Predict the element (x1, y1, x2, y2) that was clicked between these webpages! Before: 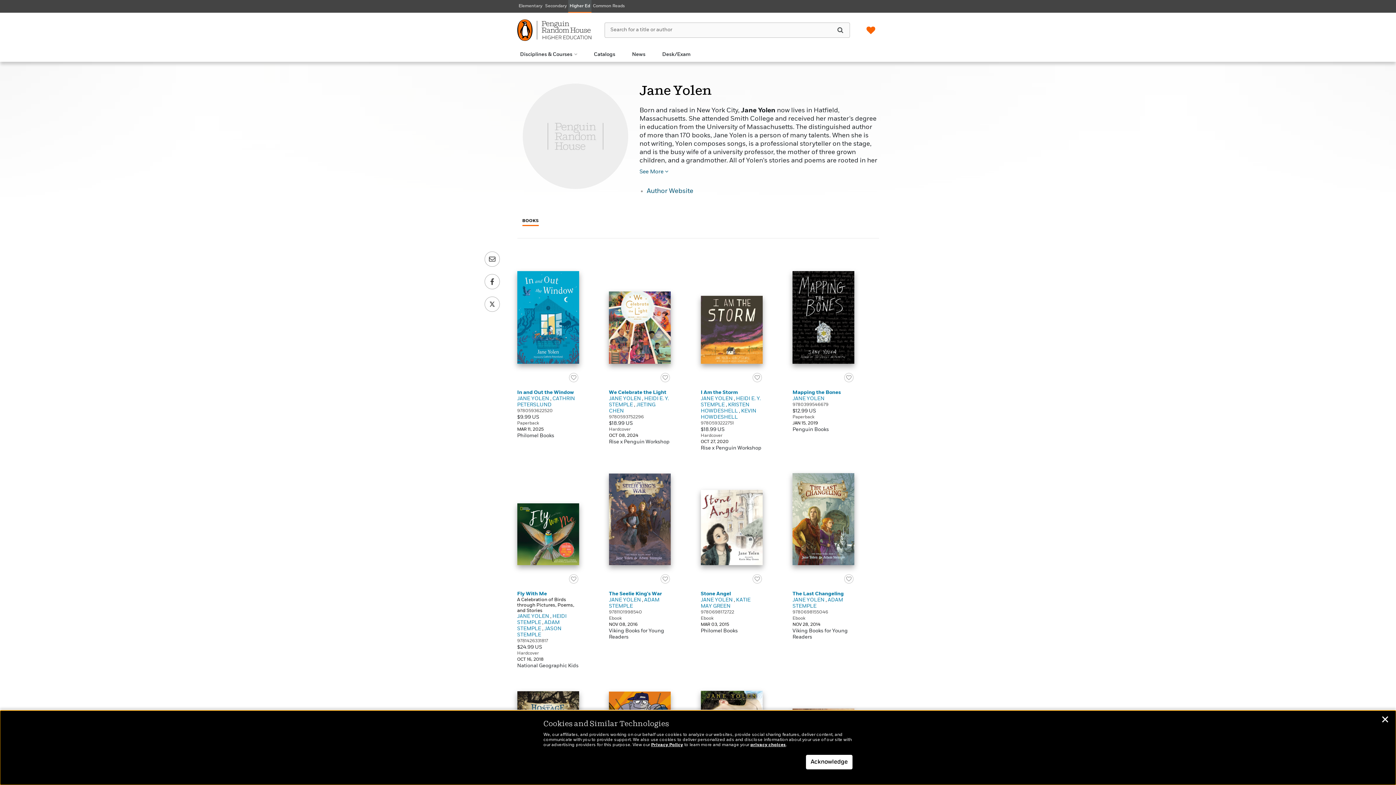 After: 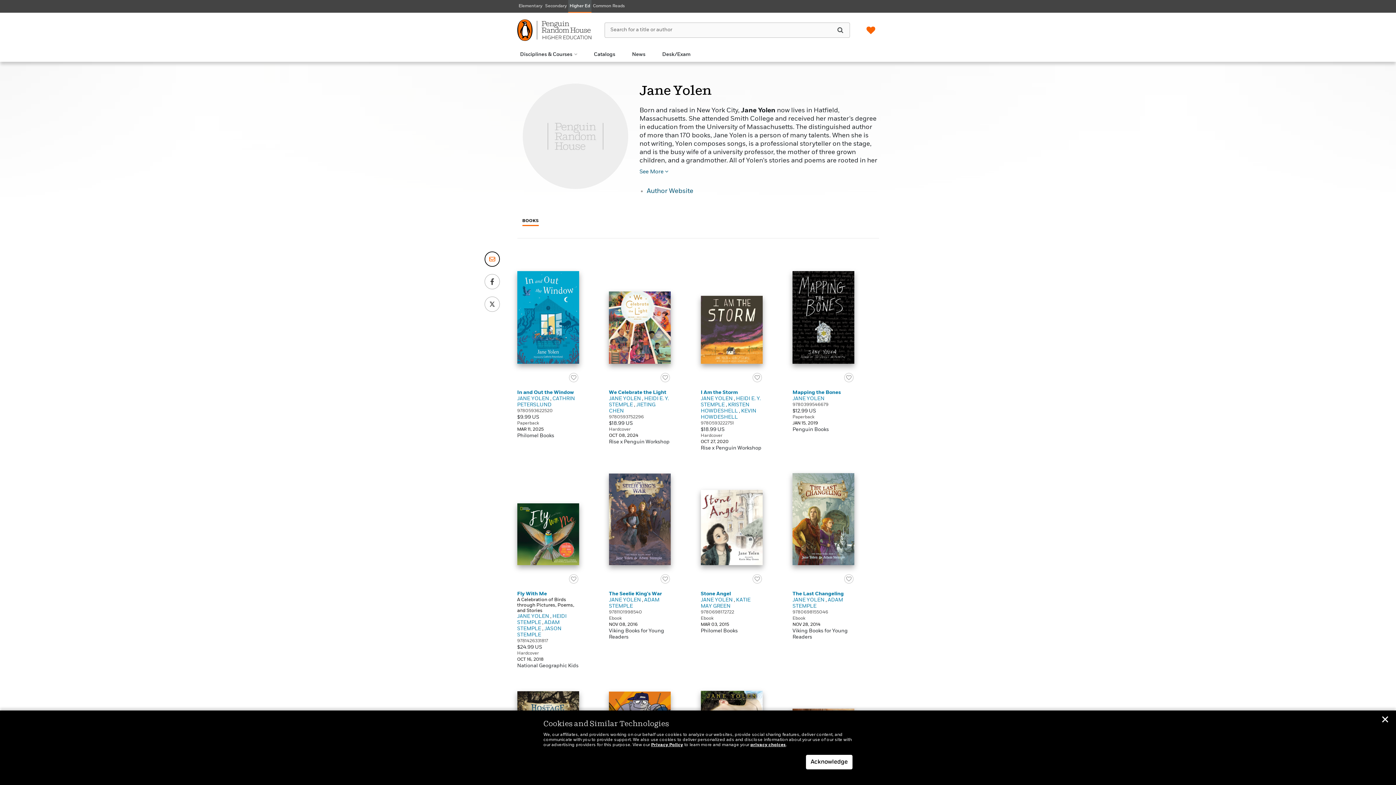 Action: bbox: (480, 251, 503, 266) label: Share via email